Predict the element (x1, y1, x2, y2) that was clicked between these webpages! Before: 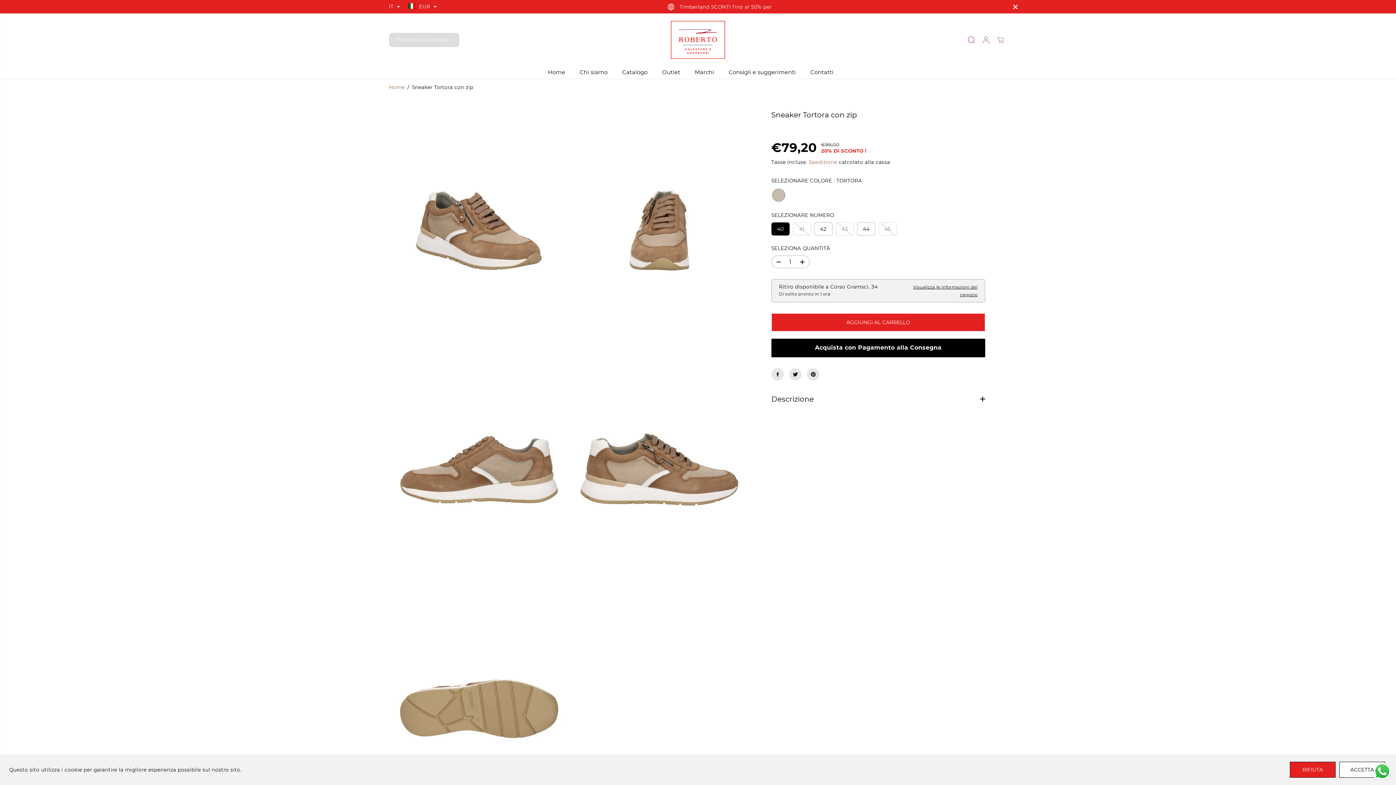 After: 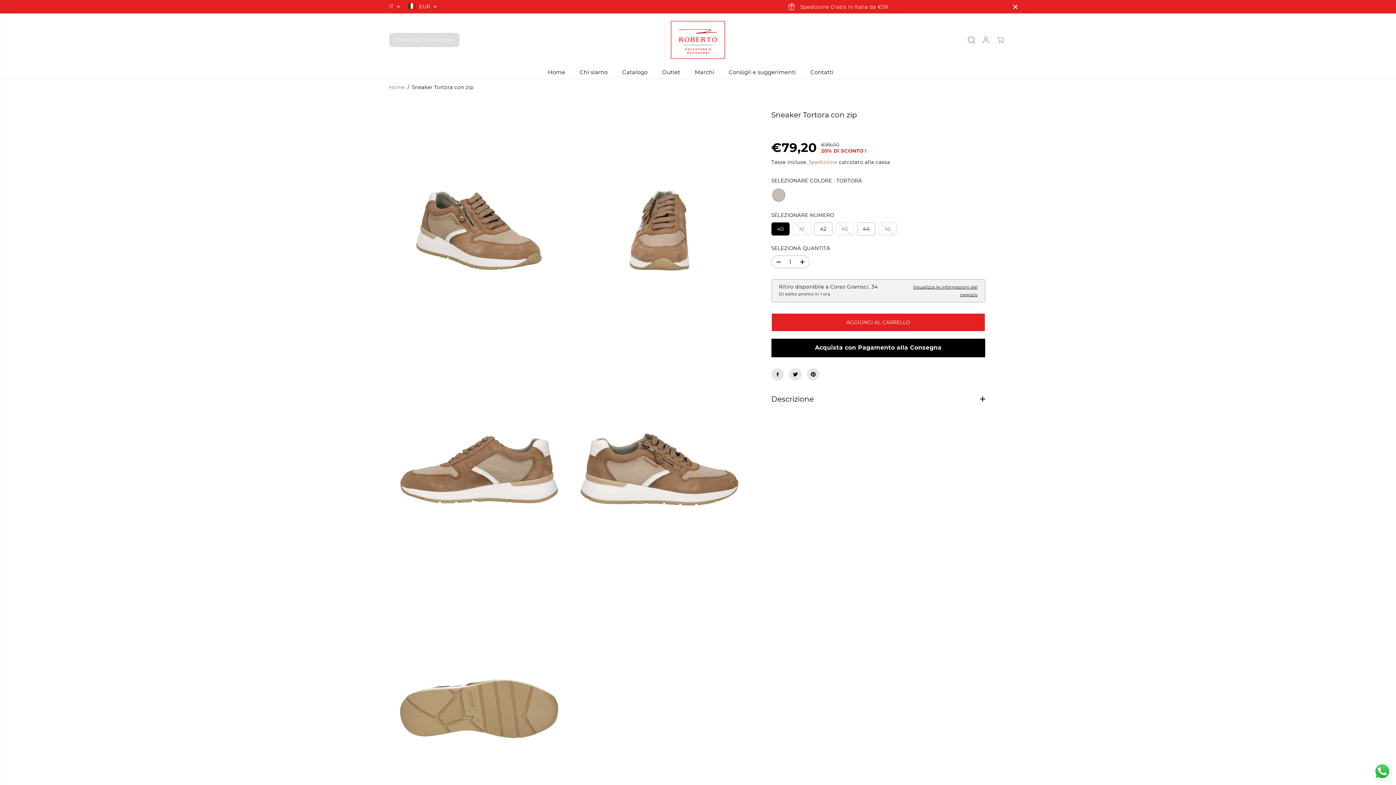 Action: label: RIFIUTA bbox: (1290, 762, 1336, 778)